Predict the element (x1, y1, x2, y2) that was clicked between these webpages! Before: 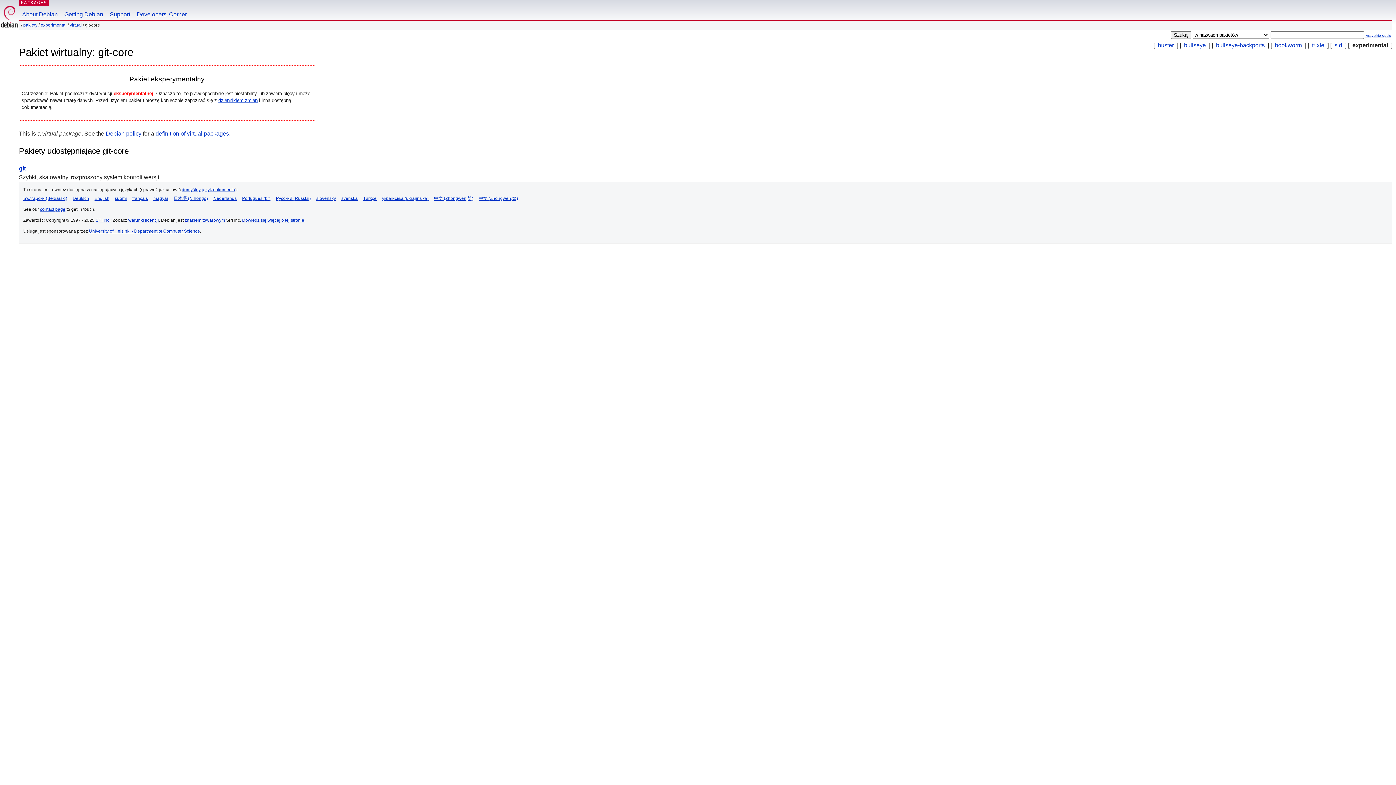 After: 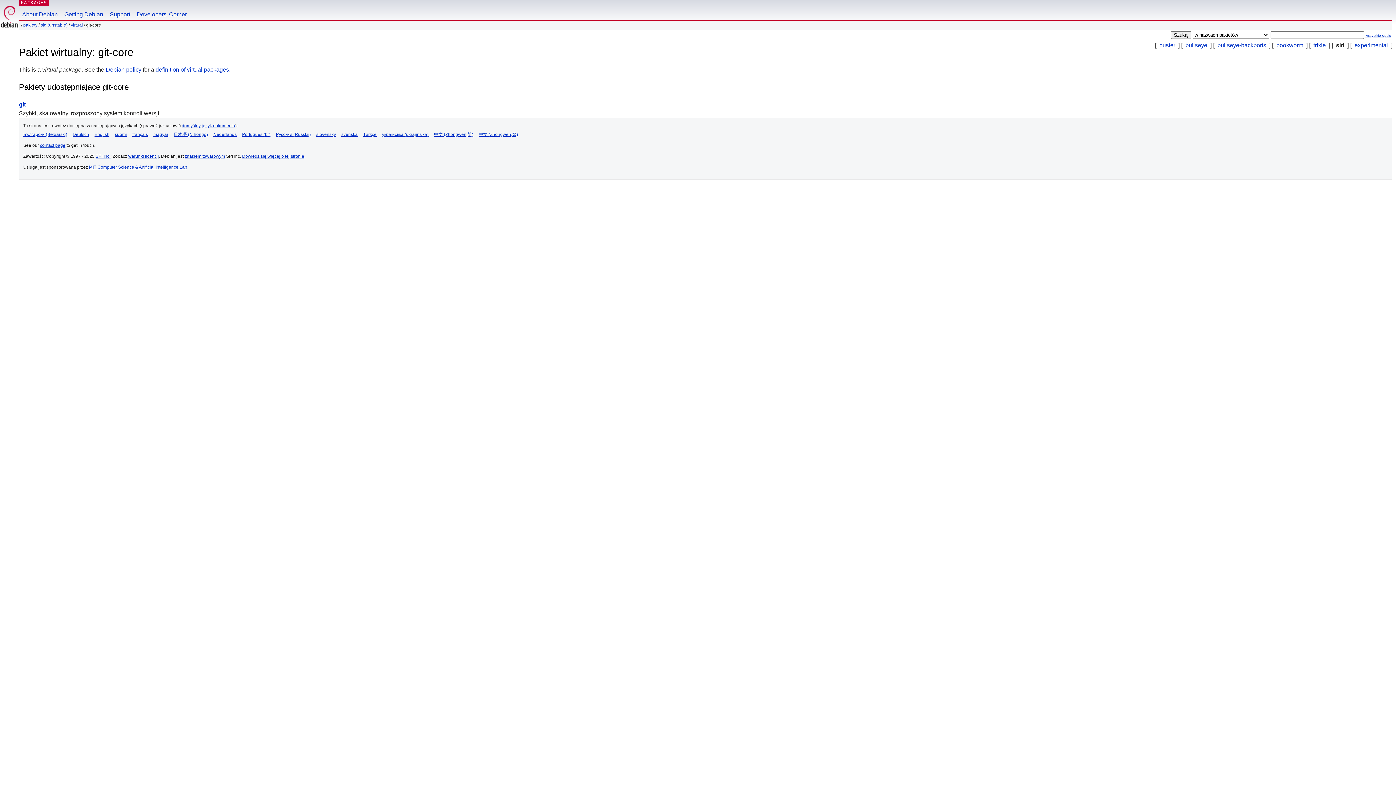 Action: bbox: (1334, 42, 1342, 48) label: sid